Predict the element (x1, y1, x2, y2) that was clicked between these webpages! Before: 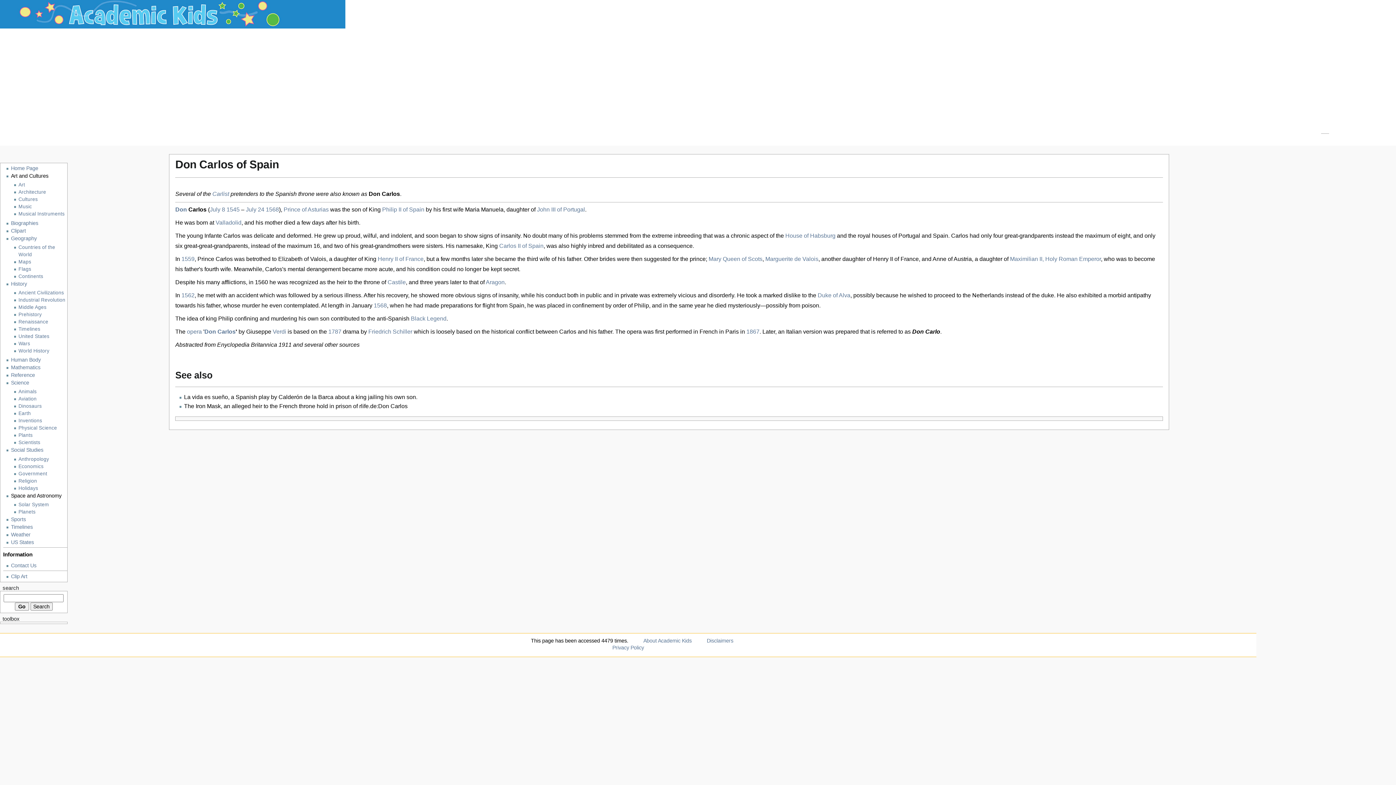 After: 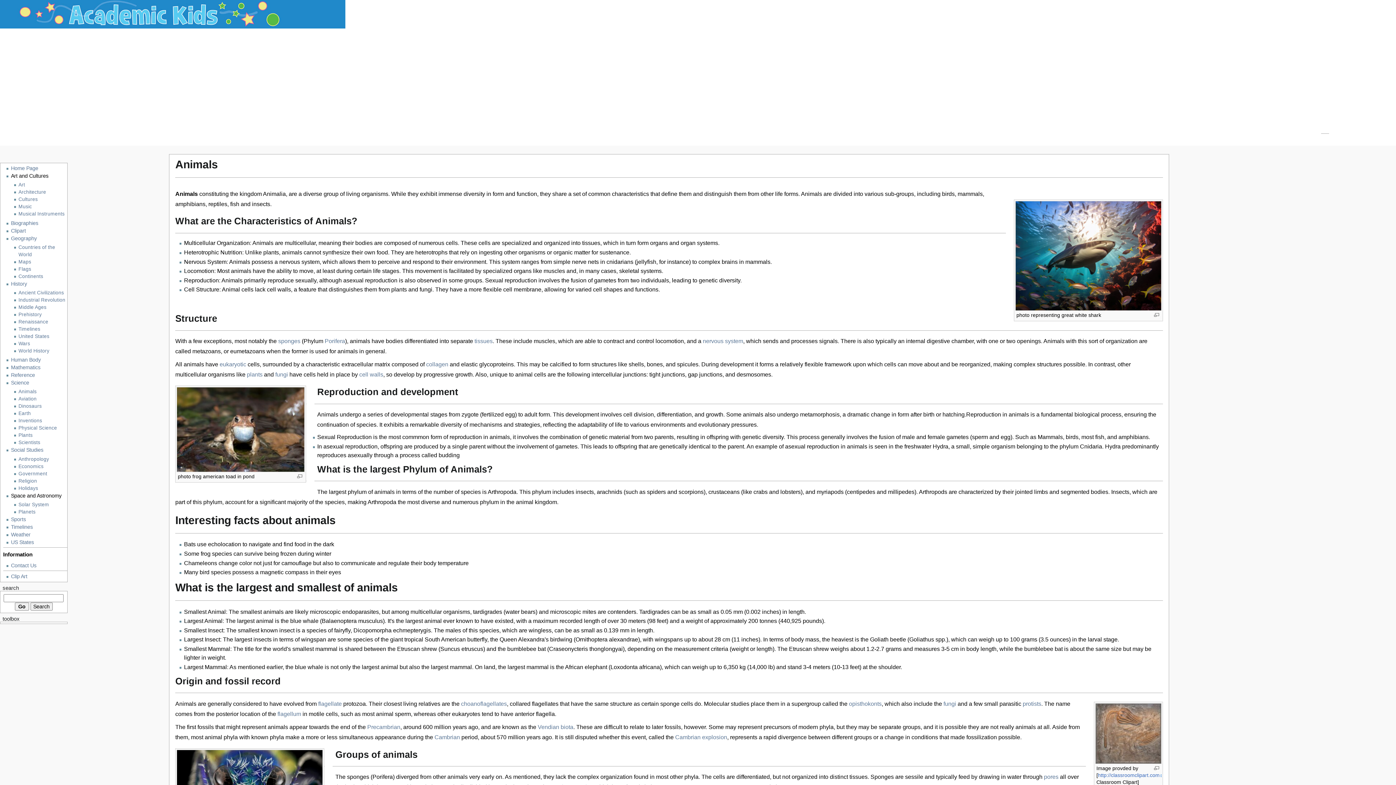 Action: bbox: (18, 388, 67, 395) label: Animals